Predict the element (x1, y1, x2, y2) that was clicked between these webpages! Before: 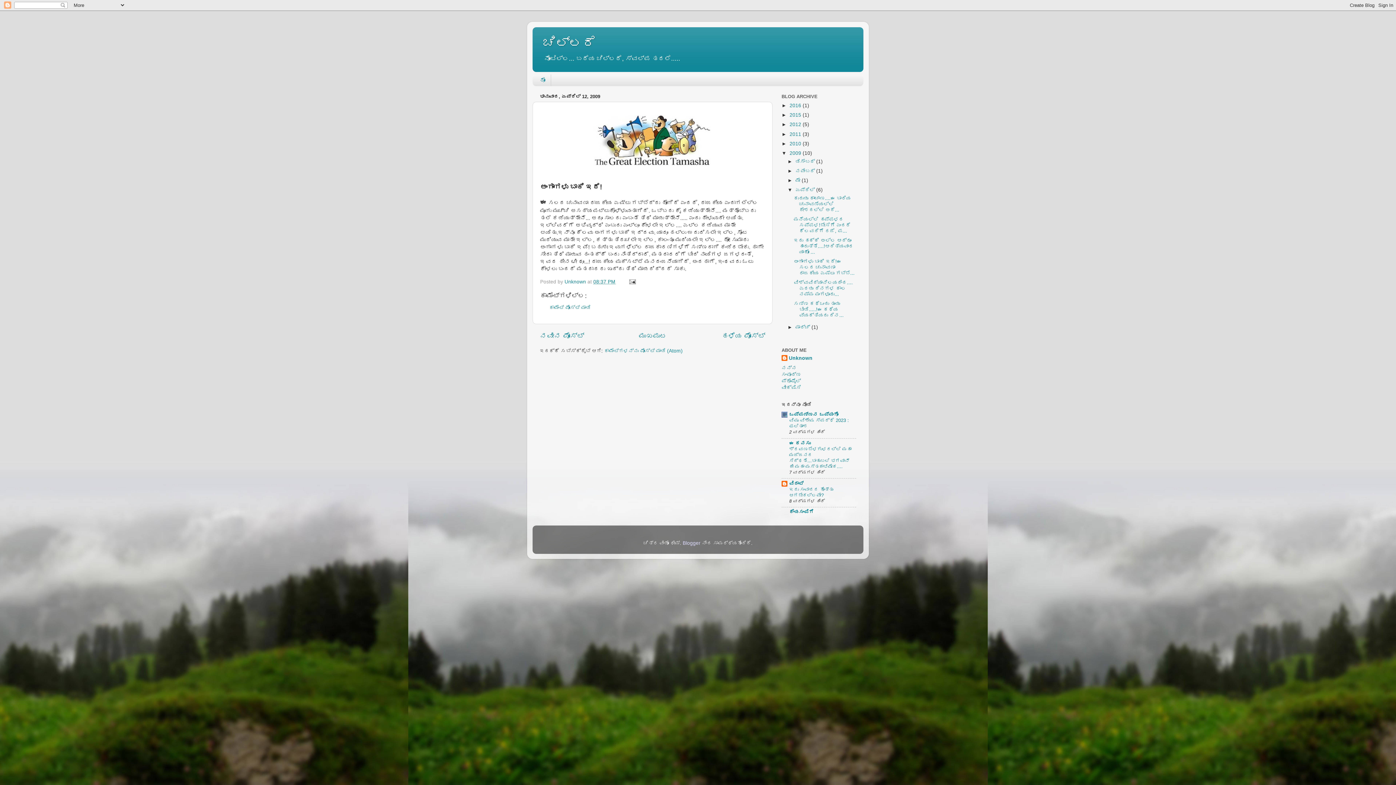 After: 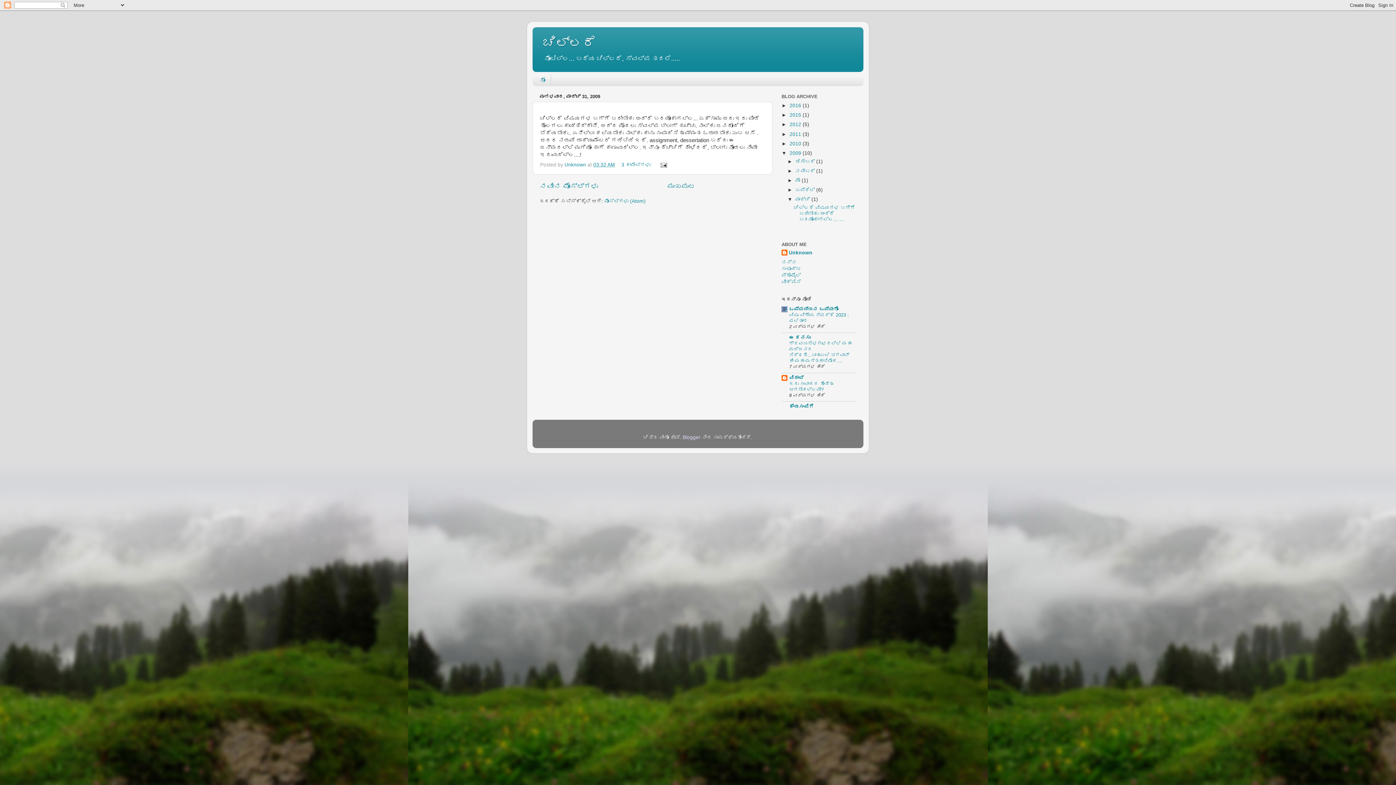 Action: label: ಮಾರ್ಚ್  bbox: (795, 324, 811, 330)